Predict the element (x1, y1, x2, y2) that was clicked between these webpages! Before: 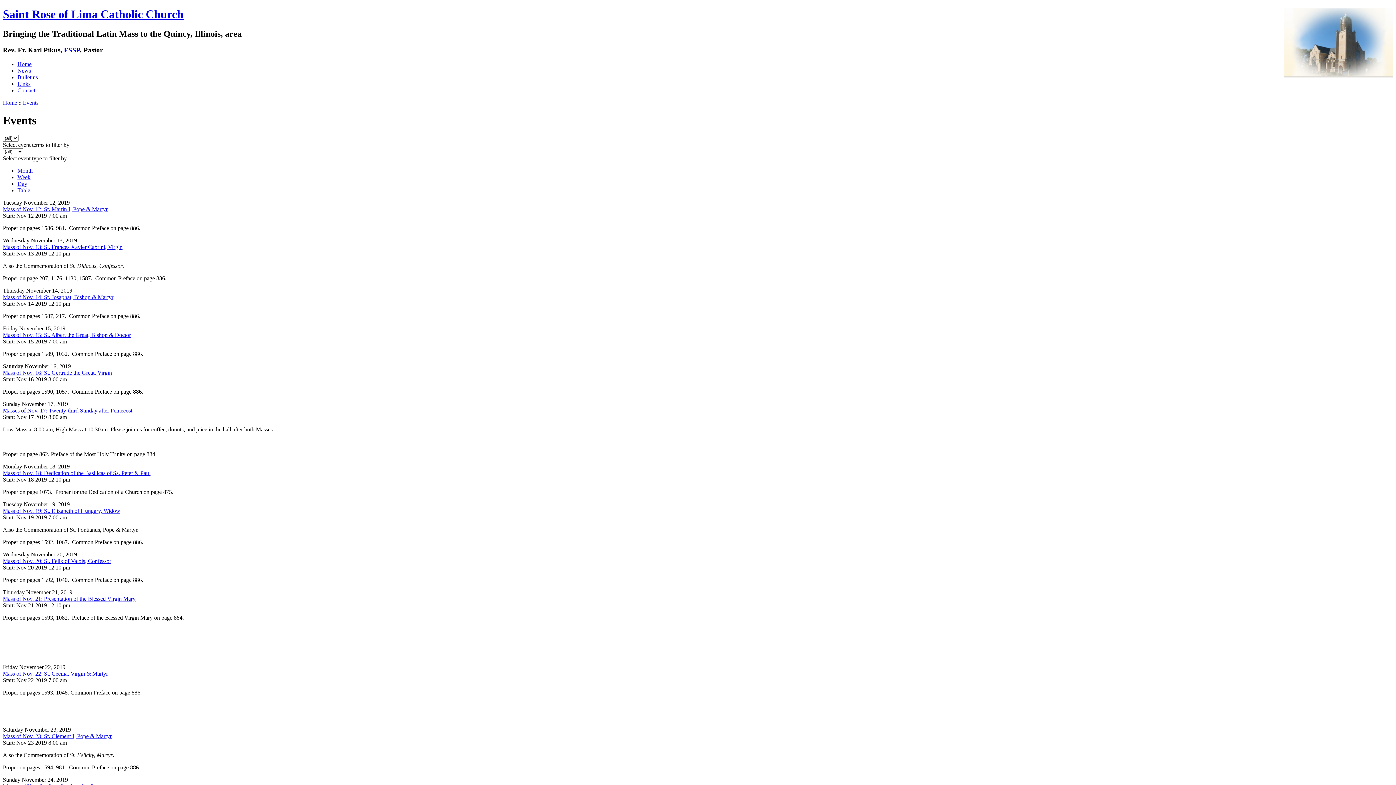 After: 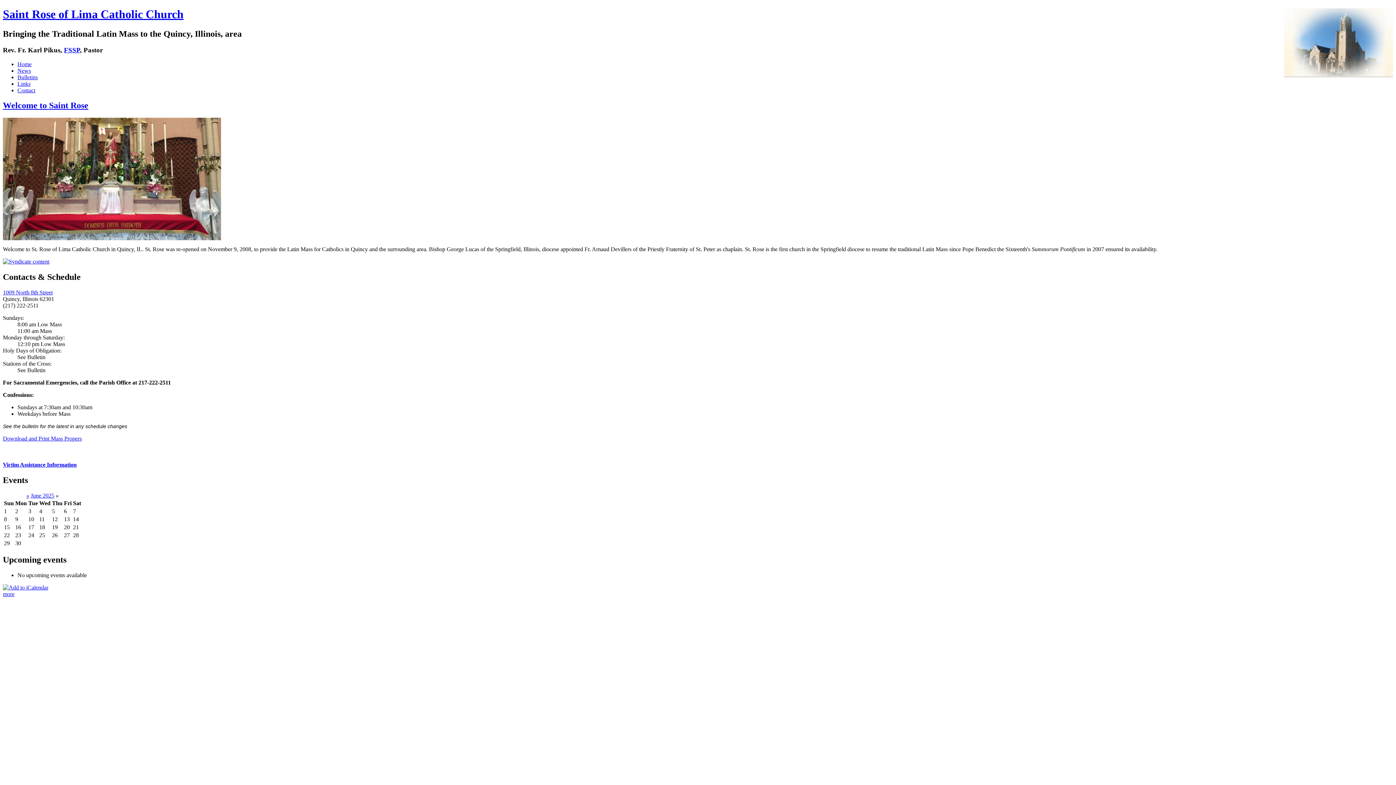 Action: label: Home bbox: (17, 60, 31, 67)